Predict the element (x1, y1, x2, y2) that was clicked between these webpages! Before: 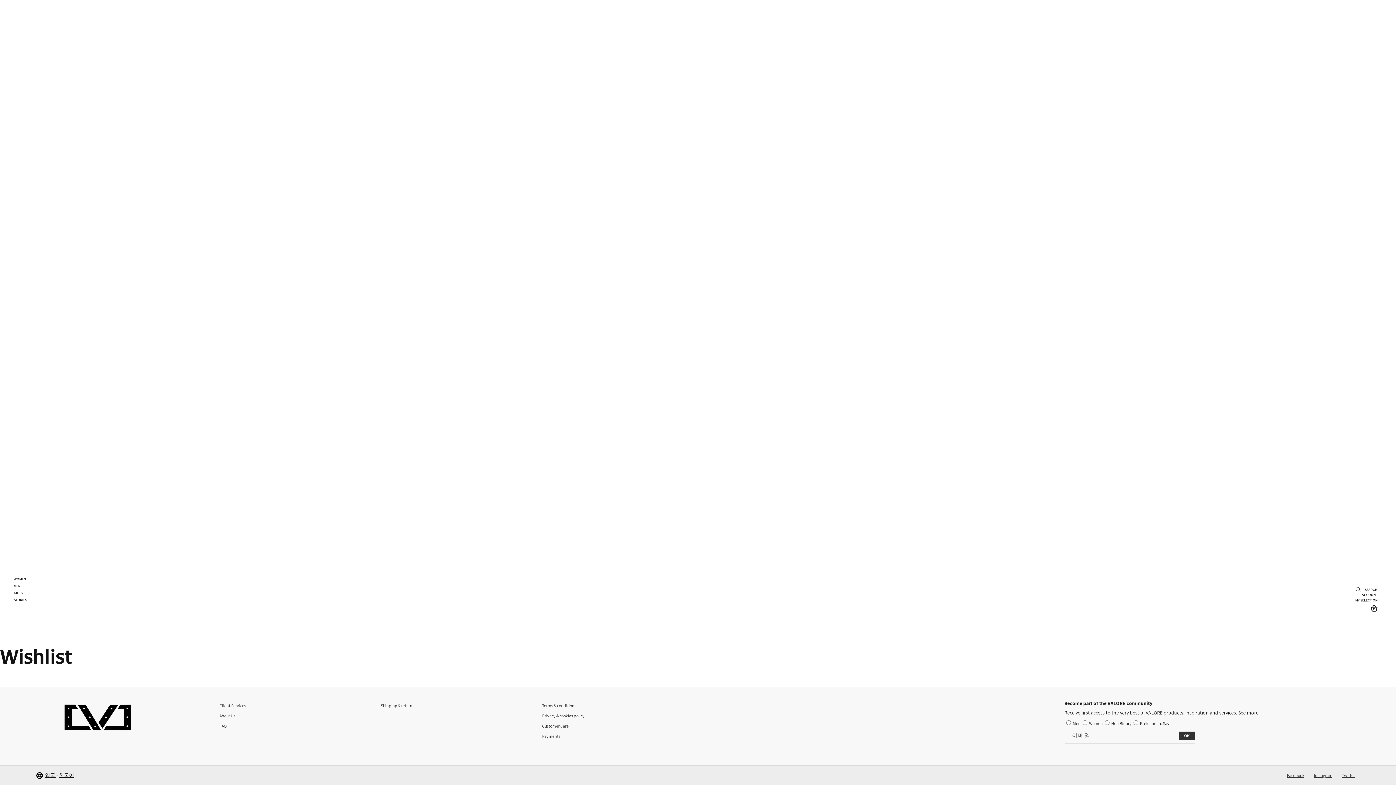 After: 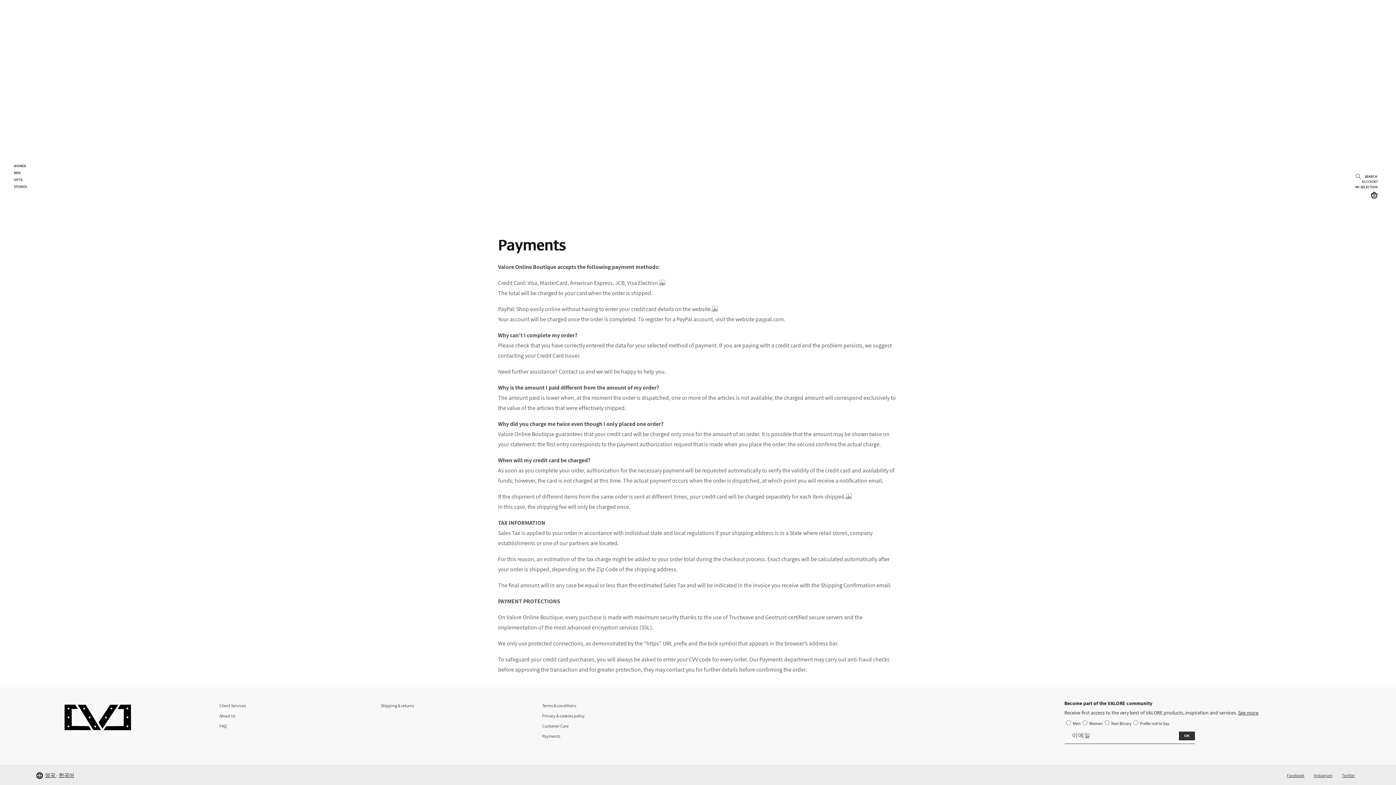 Action: bbox: (542, 732, 560, 740) label: Payments